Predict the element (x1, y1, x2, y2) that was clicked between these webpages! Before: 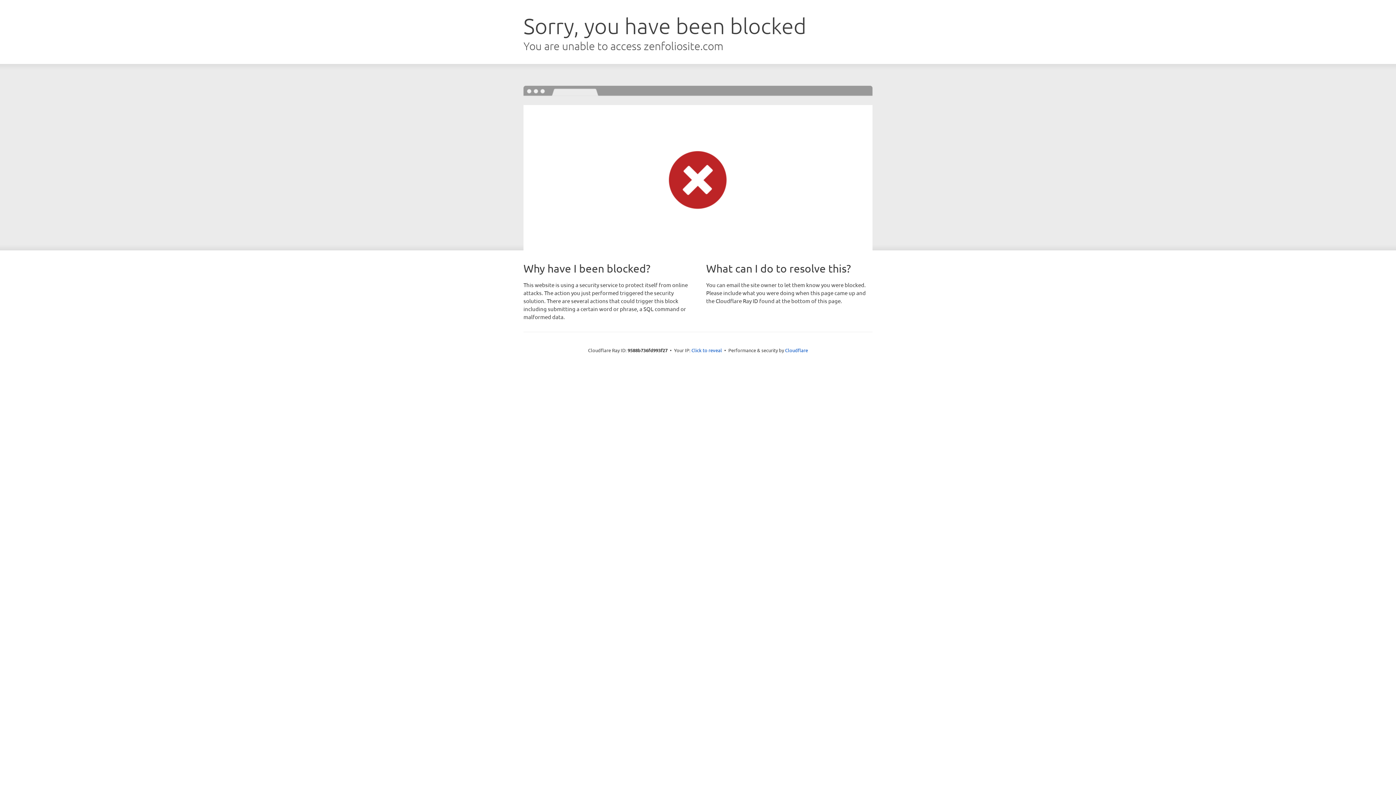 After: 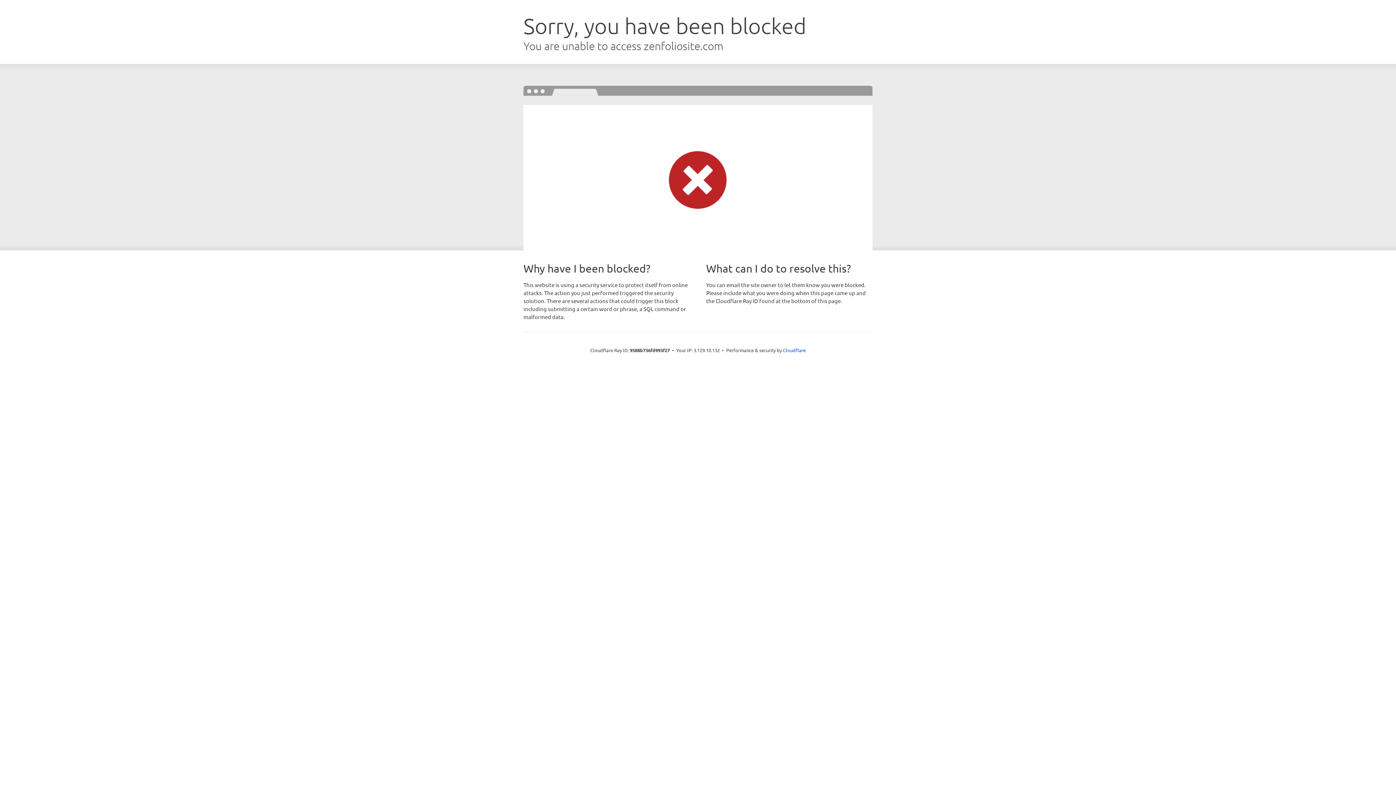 Action: bbox: (691, 346, 722, 353) label: Click to reveal